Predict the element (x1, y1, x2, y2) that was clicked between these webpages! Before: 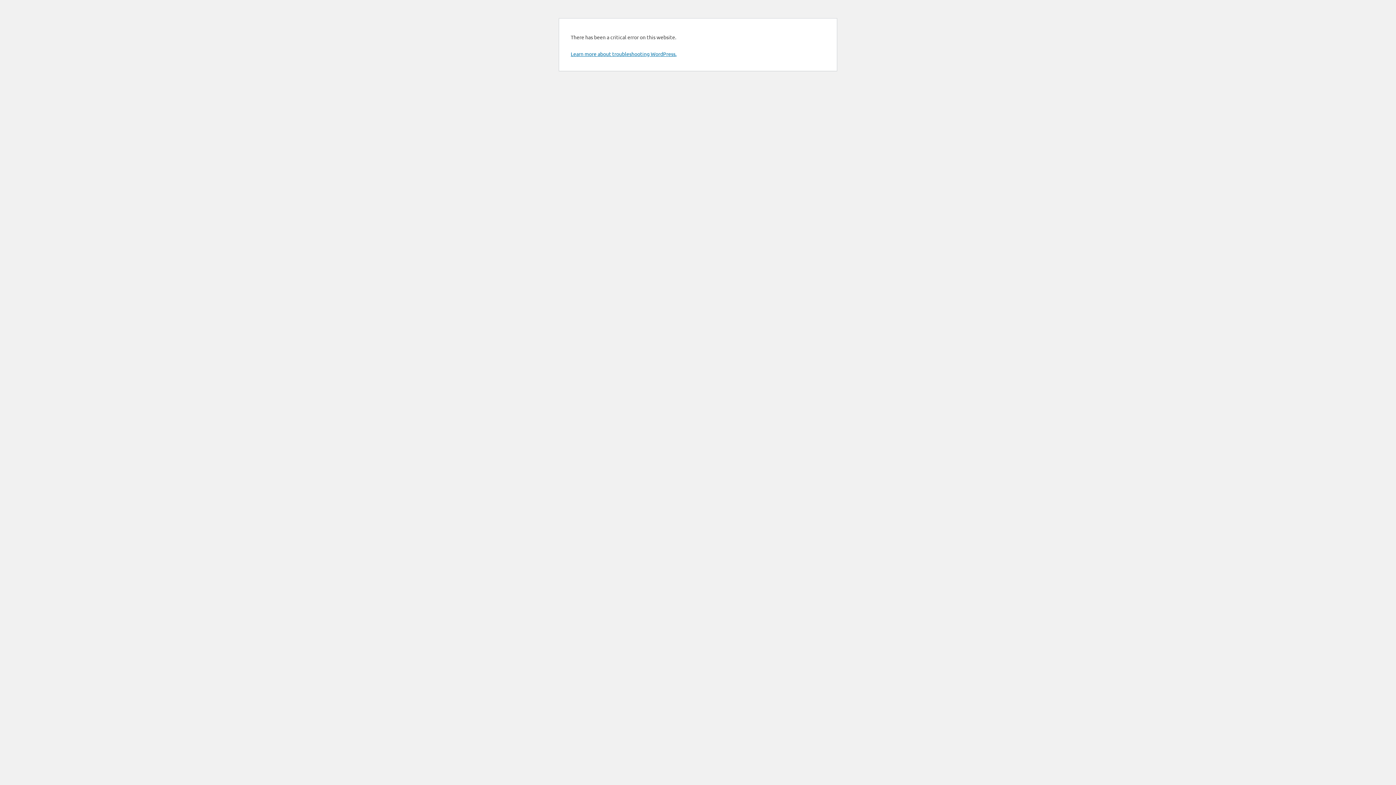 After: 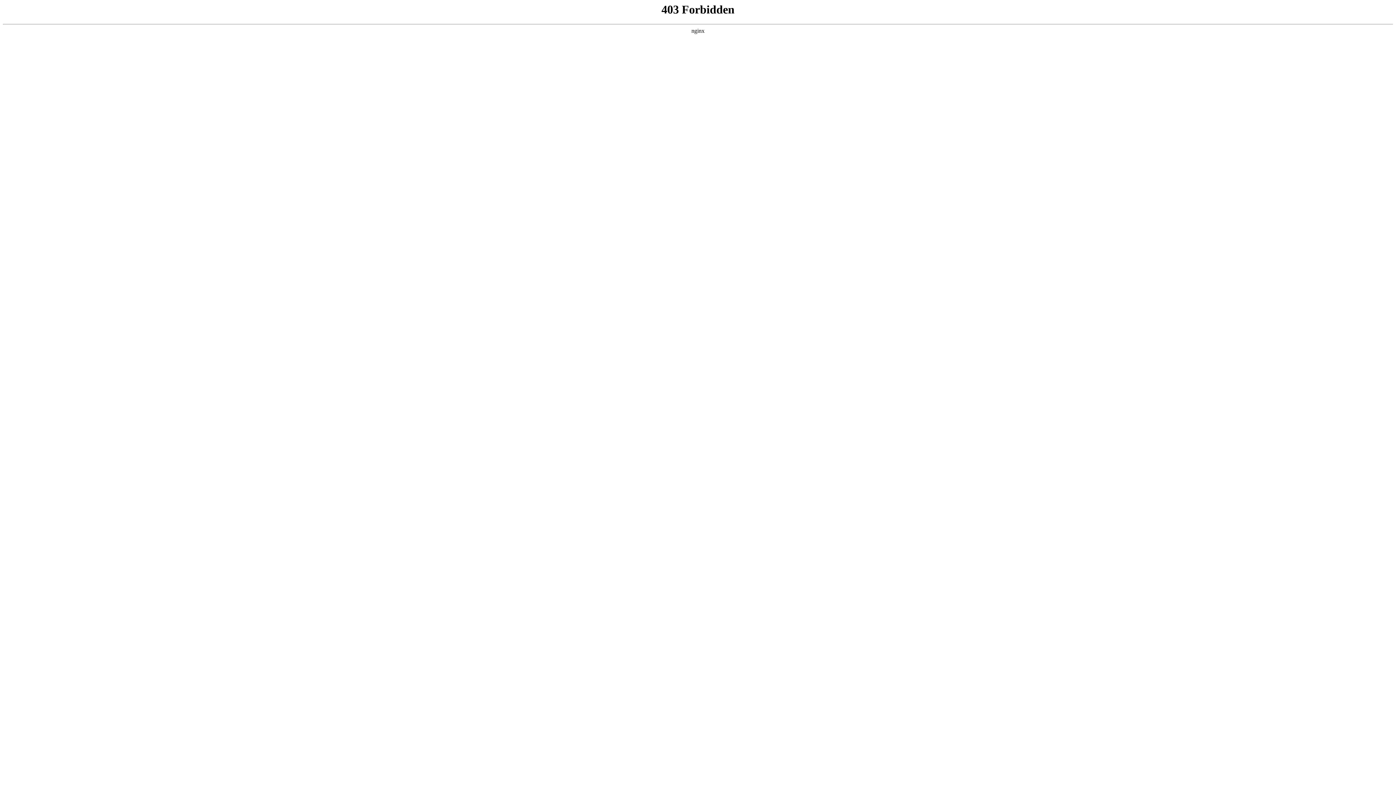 Action: label: Learn more about troubleshooting WordPress. bbox: (570, 50, 676, 57)